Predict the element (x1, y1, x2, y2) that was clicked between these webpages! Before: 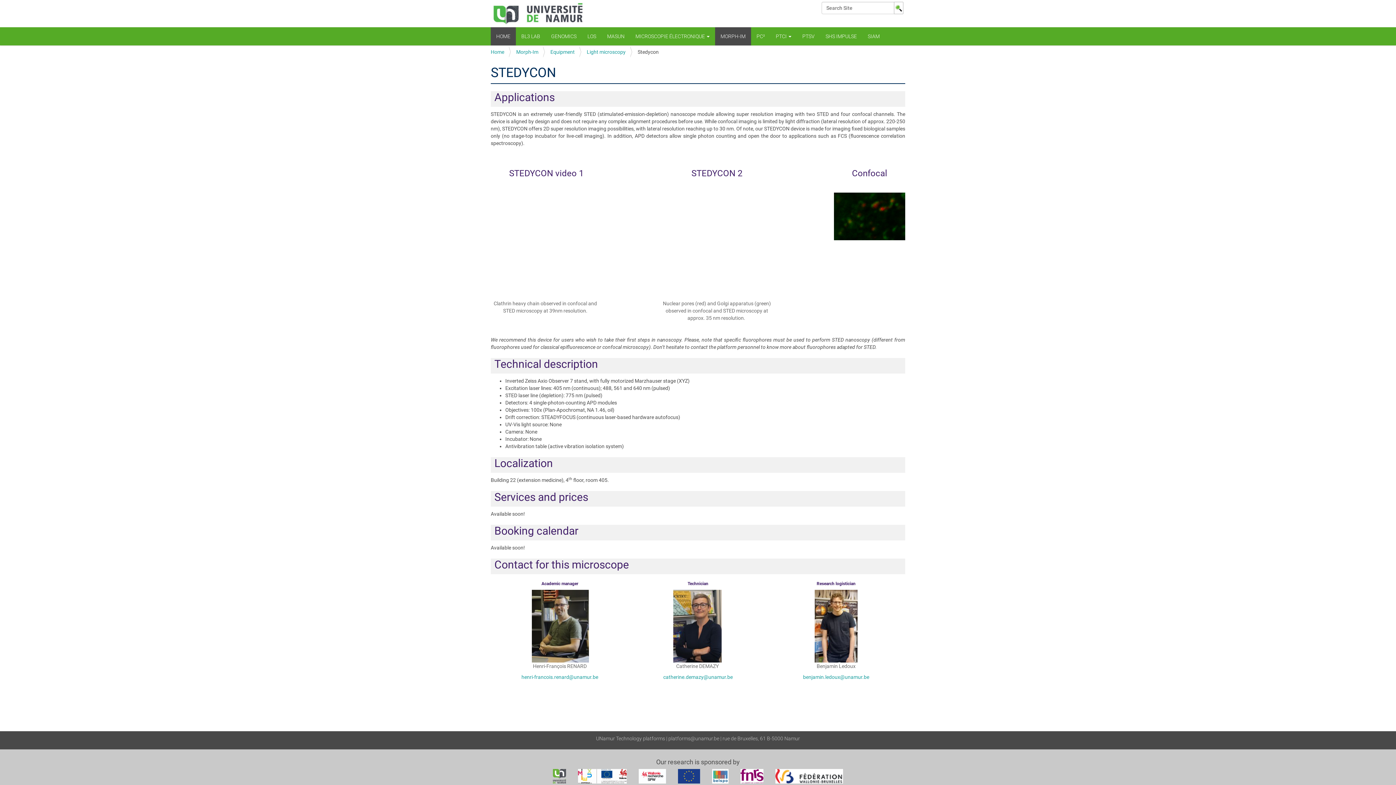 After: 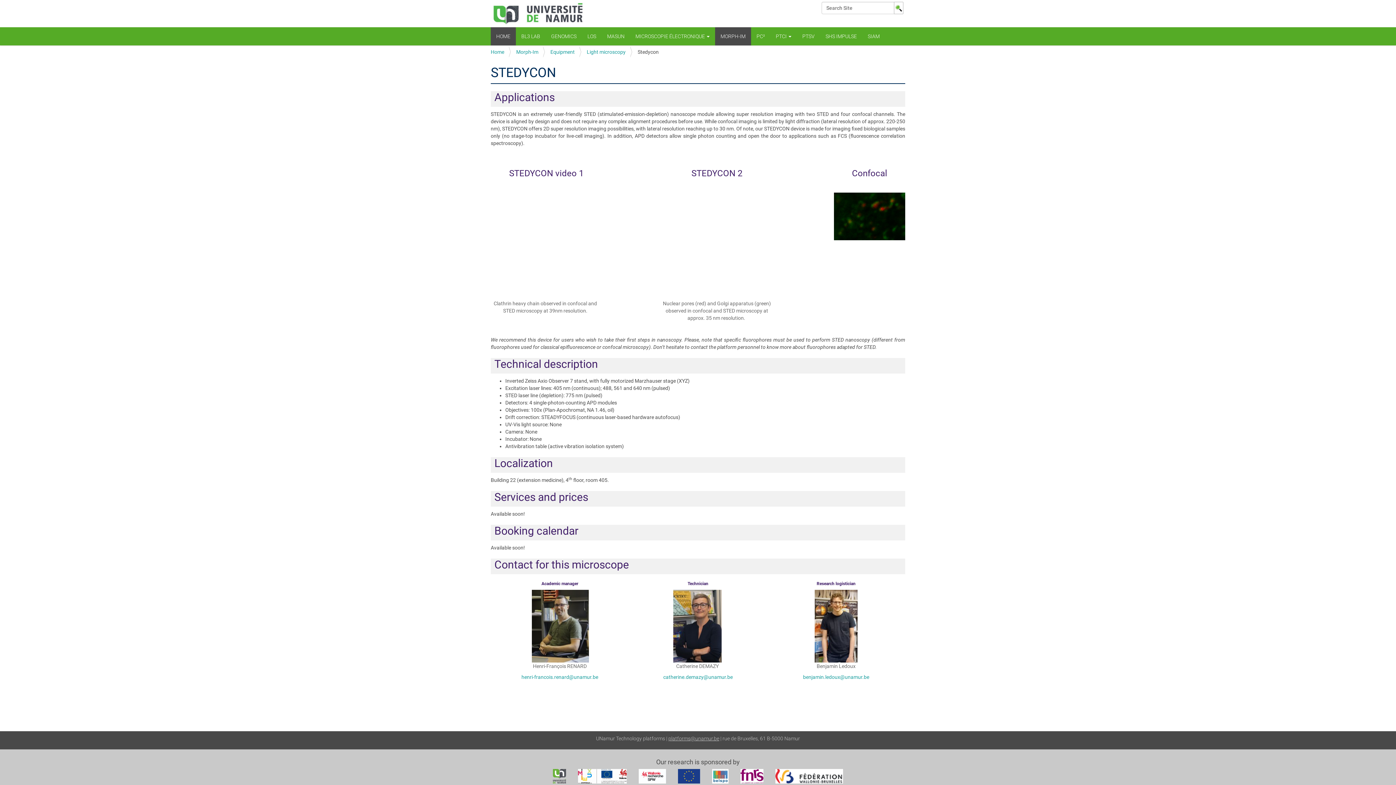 Action: label: platforms@unamur.be bbox: (668, 736, 719, 741)